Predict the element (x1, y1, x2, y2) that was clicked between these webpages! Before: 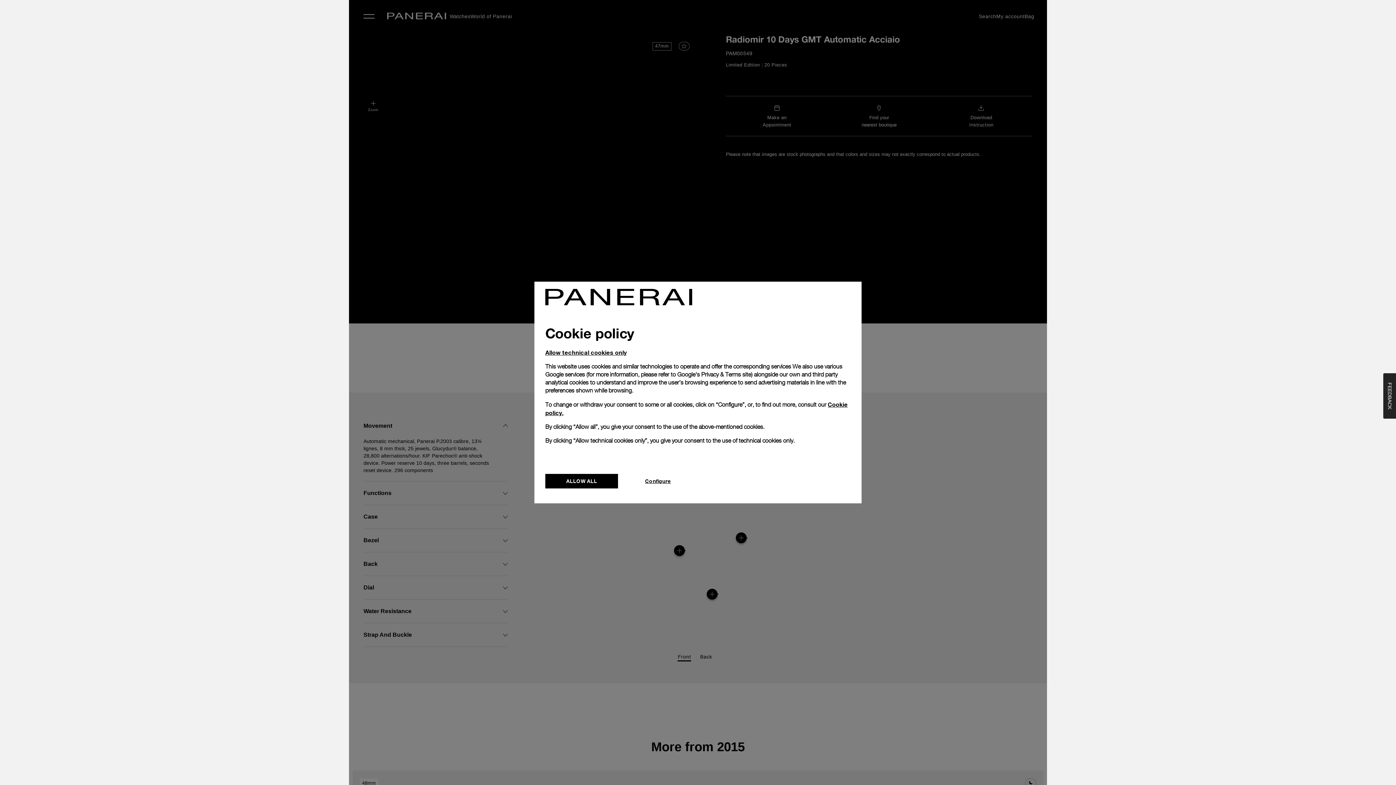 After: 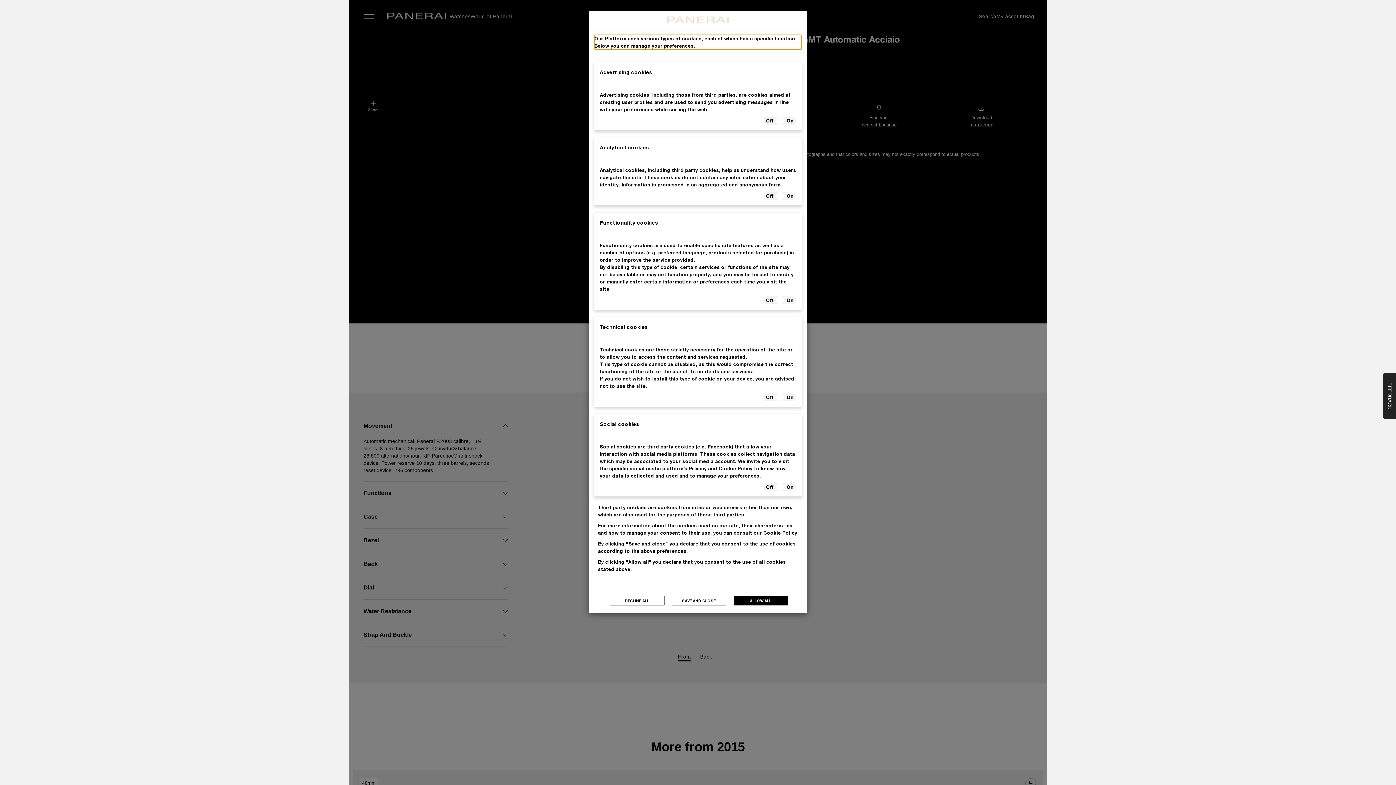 Action: label: Configure bbox: (621, 474, 694, 488)